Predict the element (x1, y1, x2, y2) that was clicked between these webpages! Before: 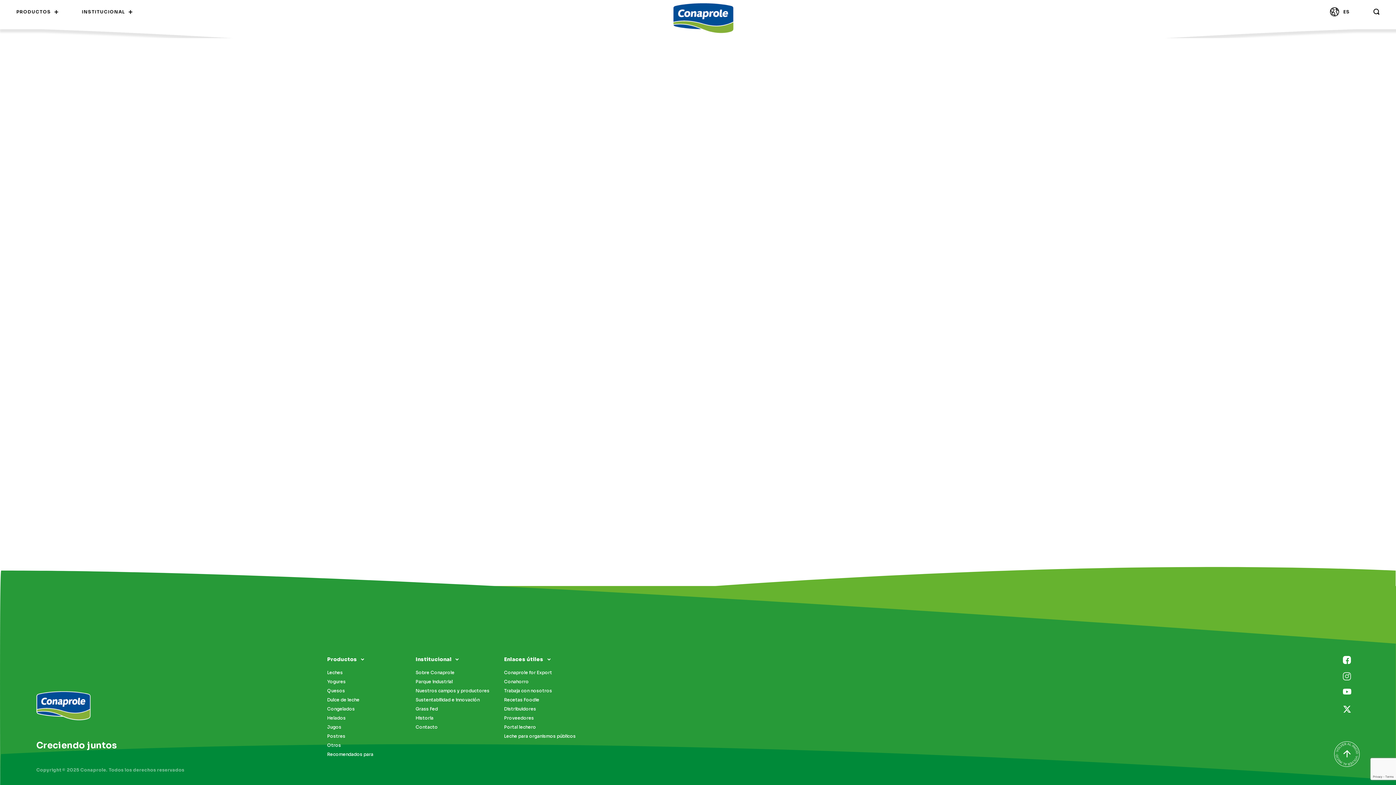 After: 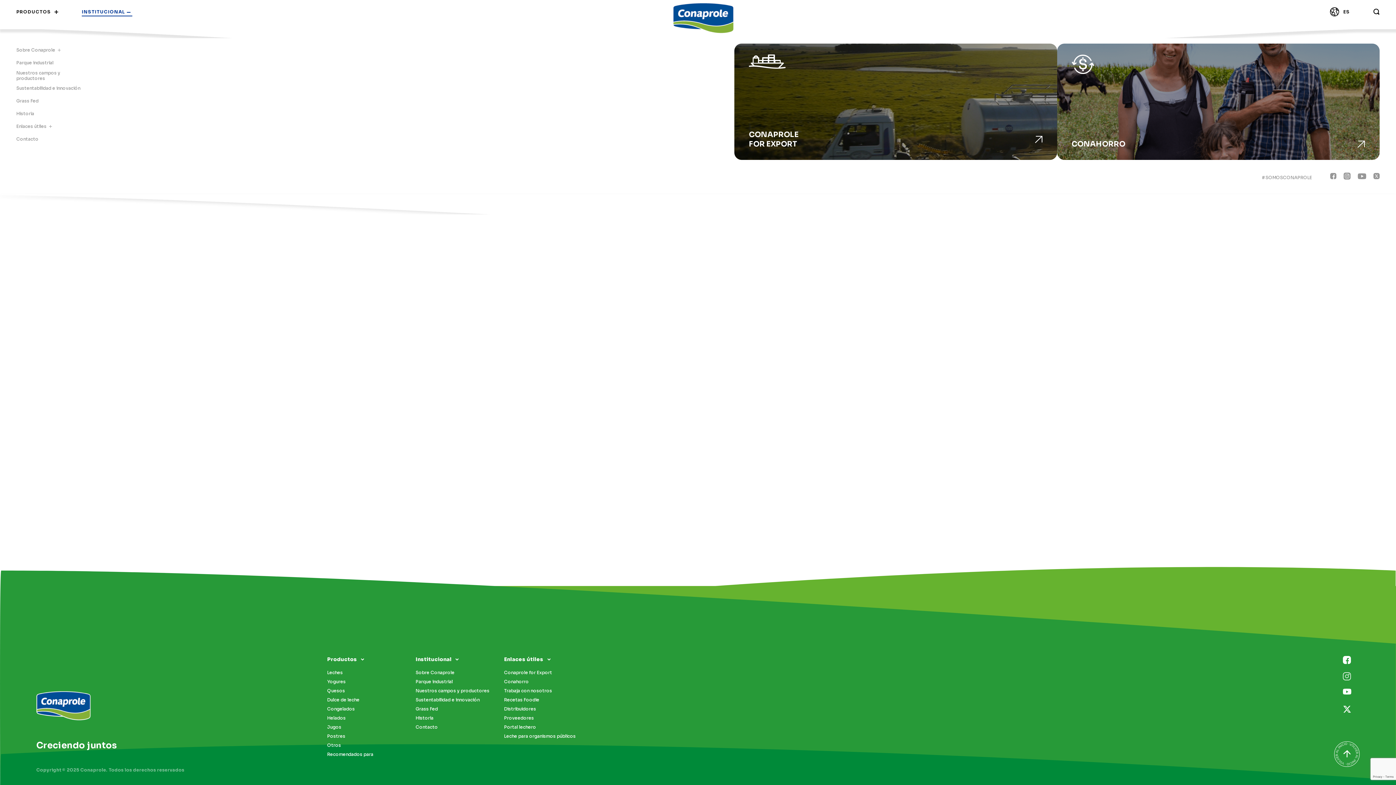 Action: bbox: (81, 9, 132, 14) label: INSTITUCIONAL